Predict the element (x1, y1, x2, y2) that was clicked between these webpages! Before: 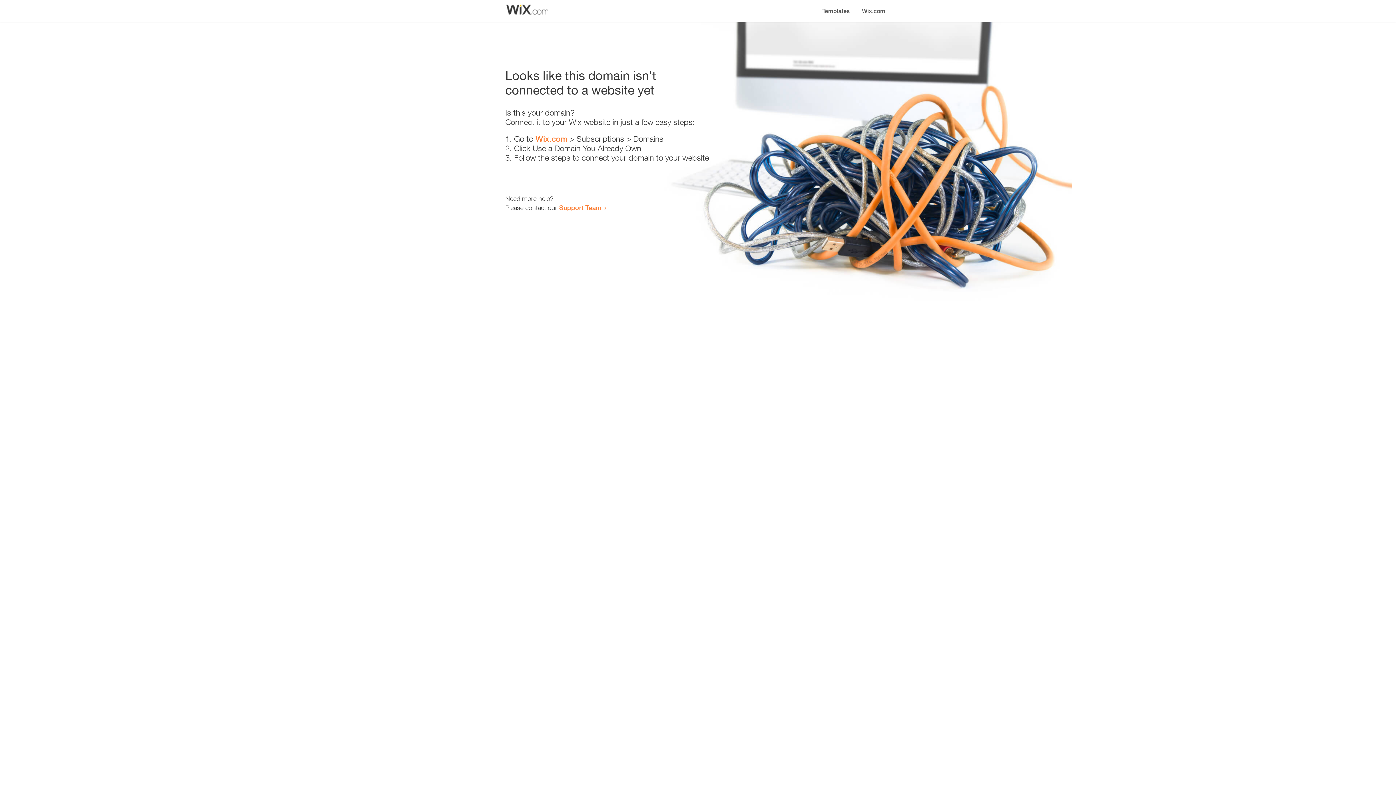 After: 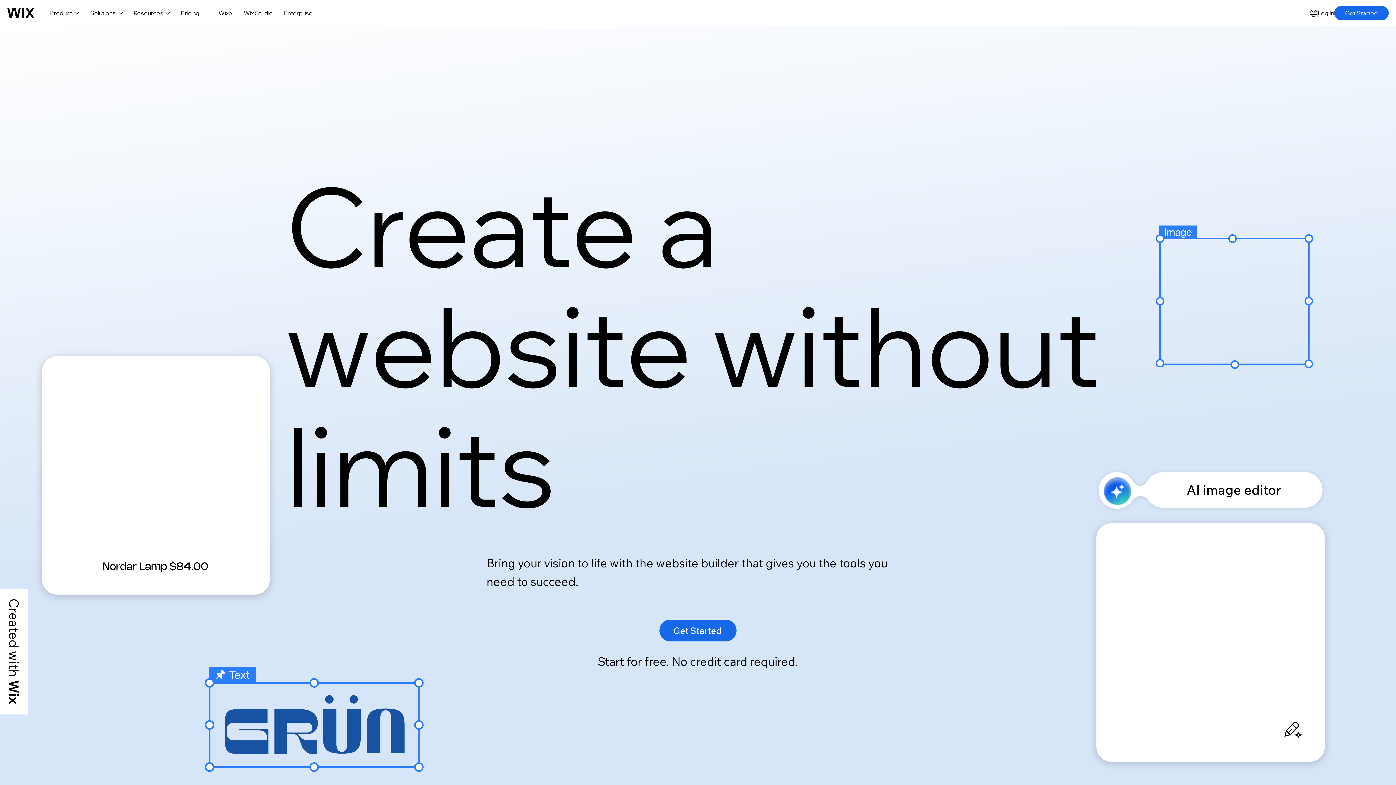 Action: label: Wix.com bbox: (856, 0, 890, 14)